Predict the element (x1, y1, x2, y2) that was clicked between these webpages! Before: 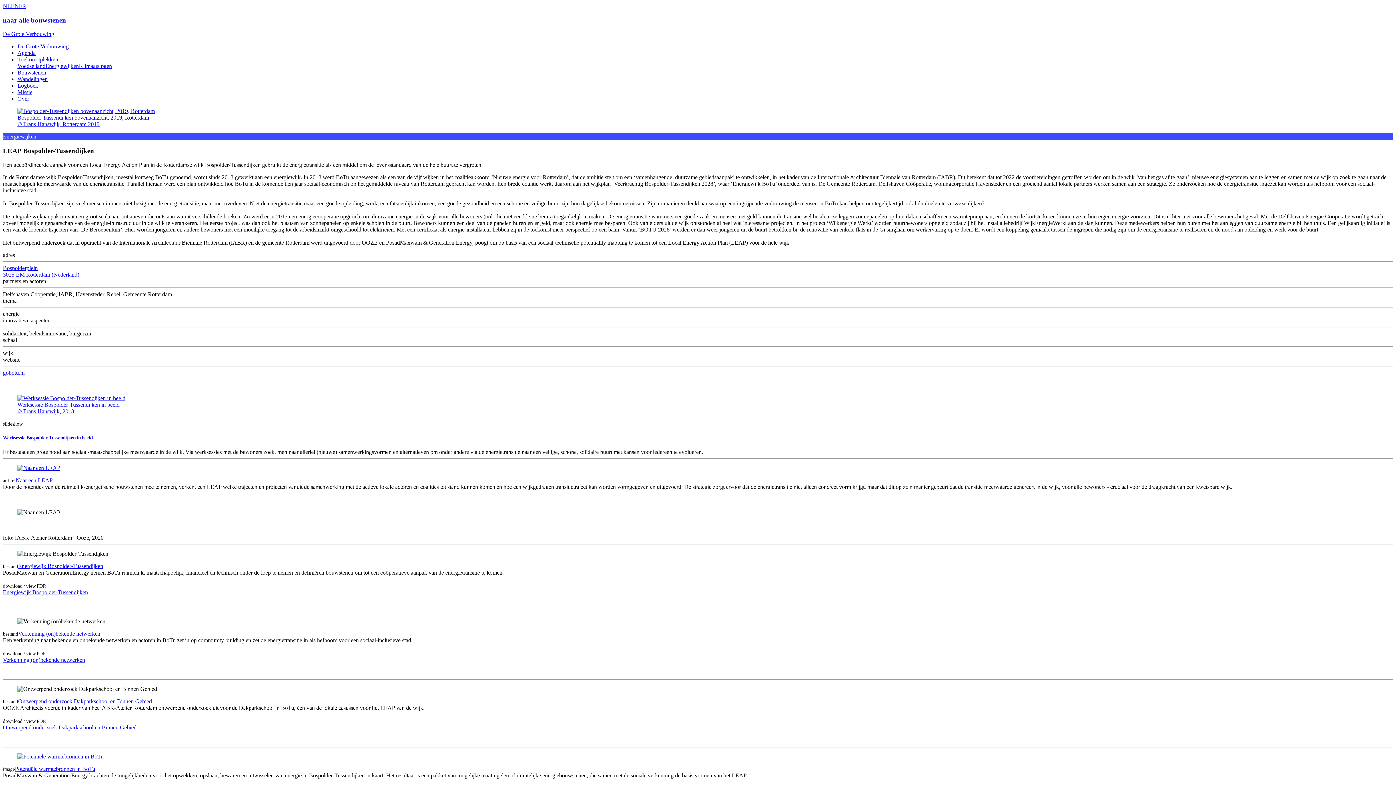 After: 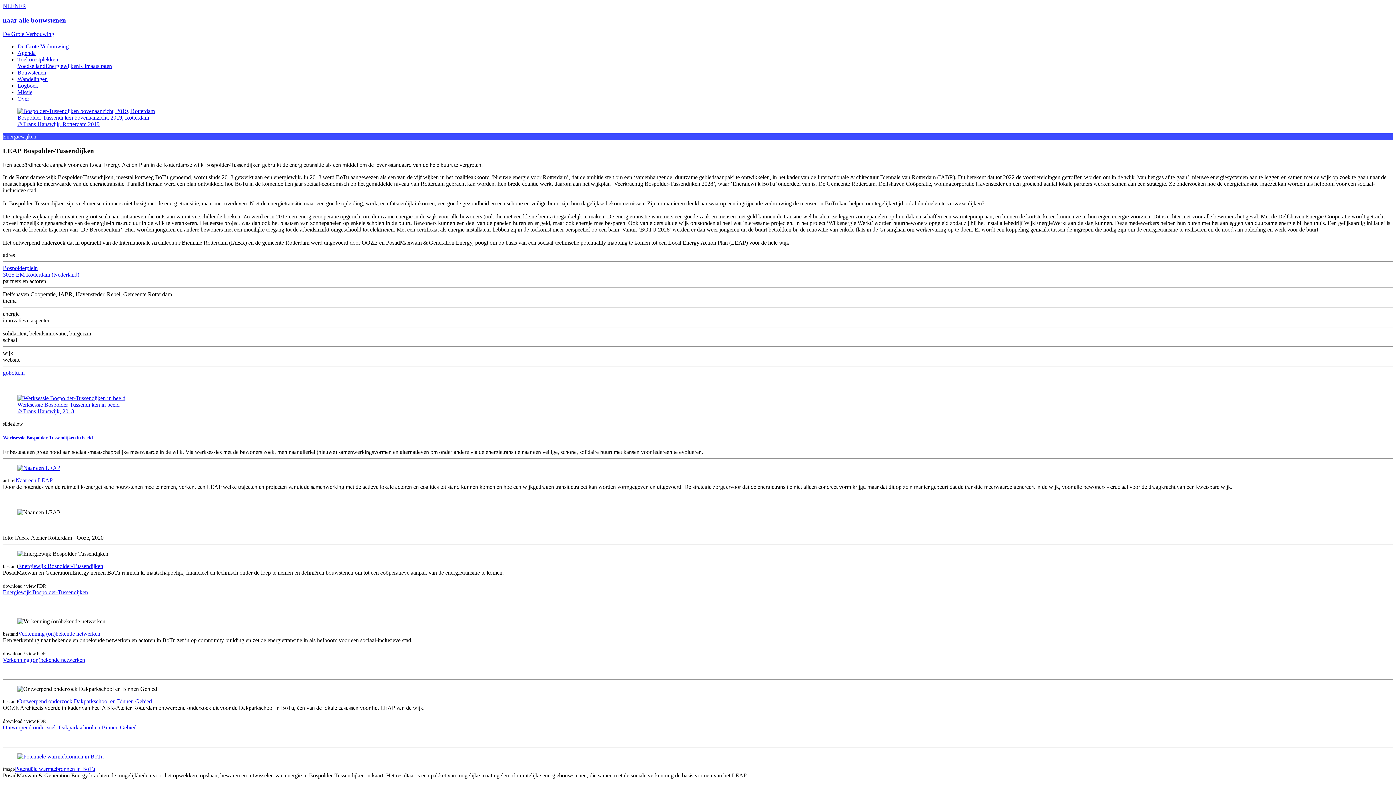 Action: bbox: (17, 465, 60, 471)